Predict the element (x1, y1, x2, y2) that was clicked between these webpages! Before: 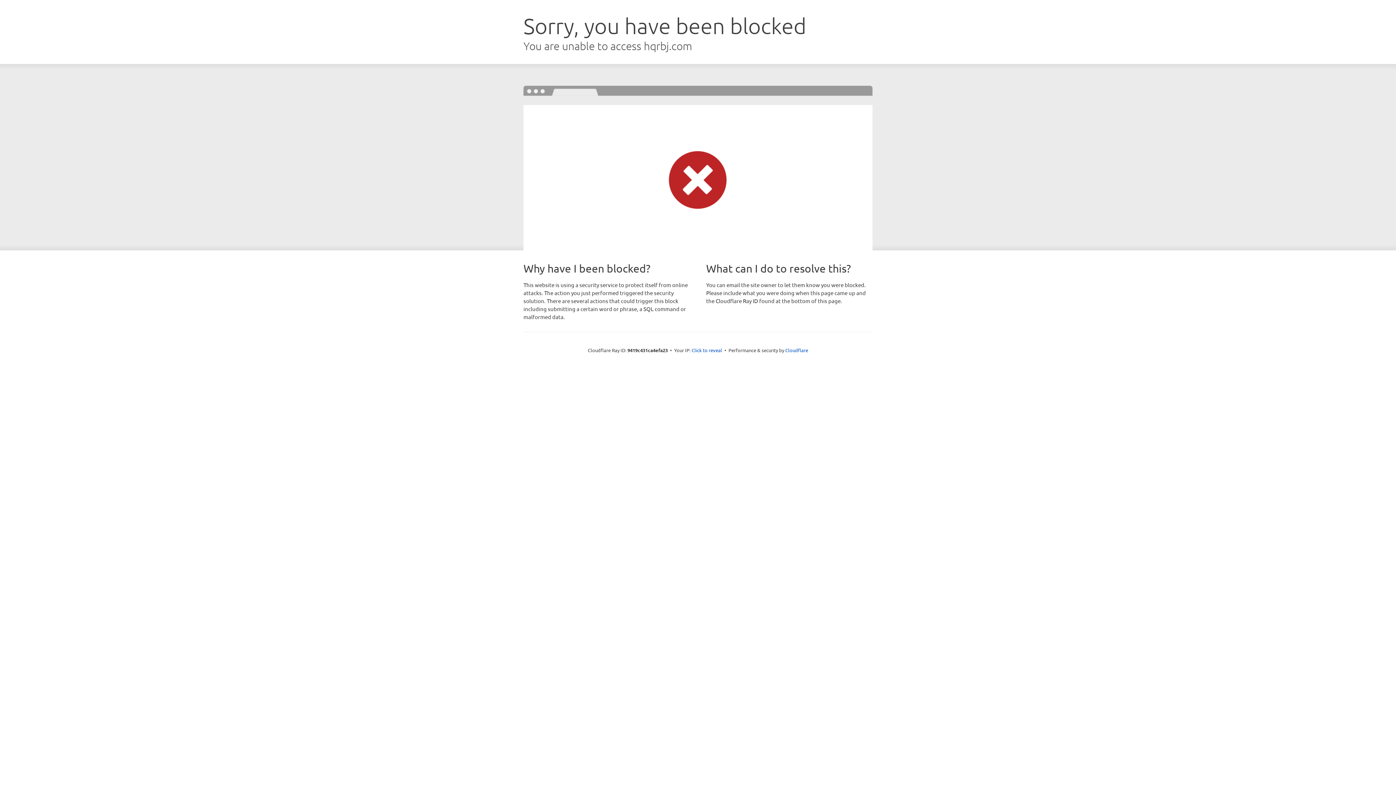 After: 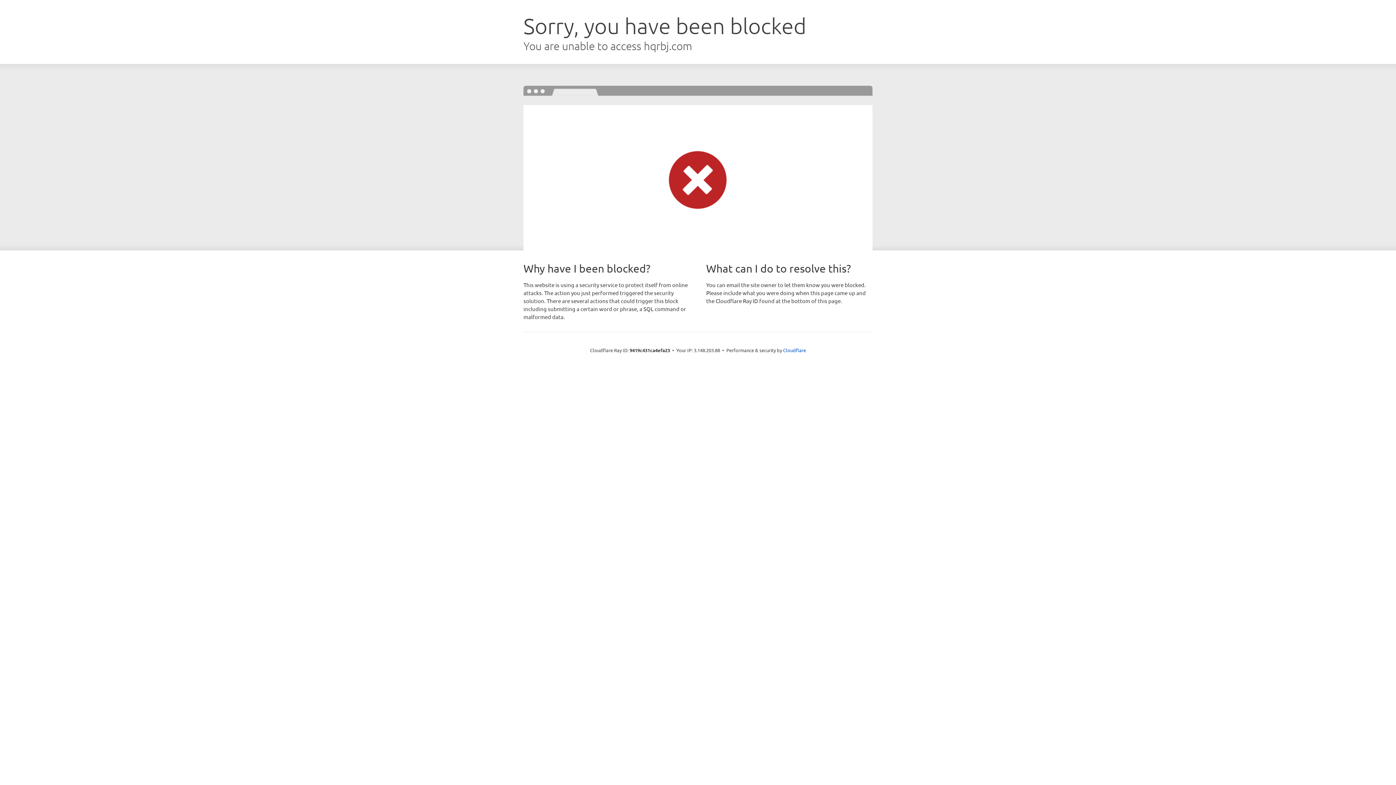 Action: bbox: (691, 346, 722, 353) label: Click to reveal